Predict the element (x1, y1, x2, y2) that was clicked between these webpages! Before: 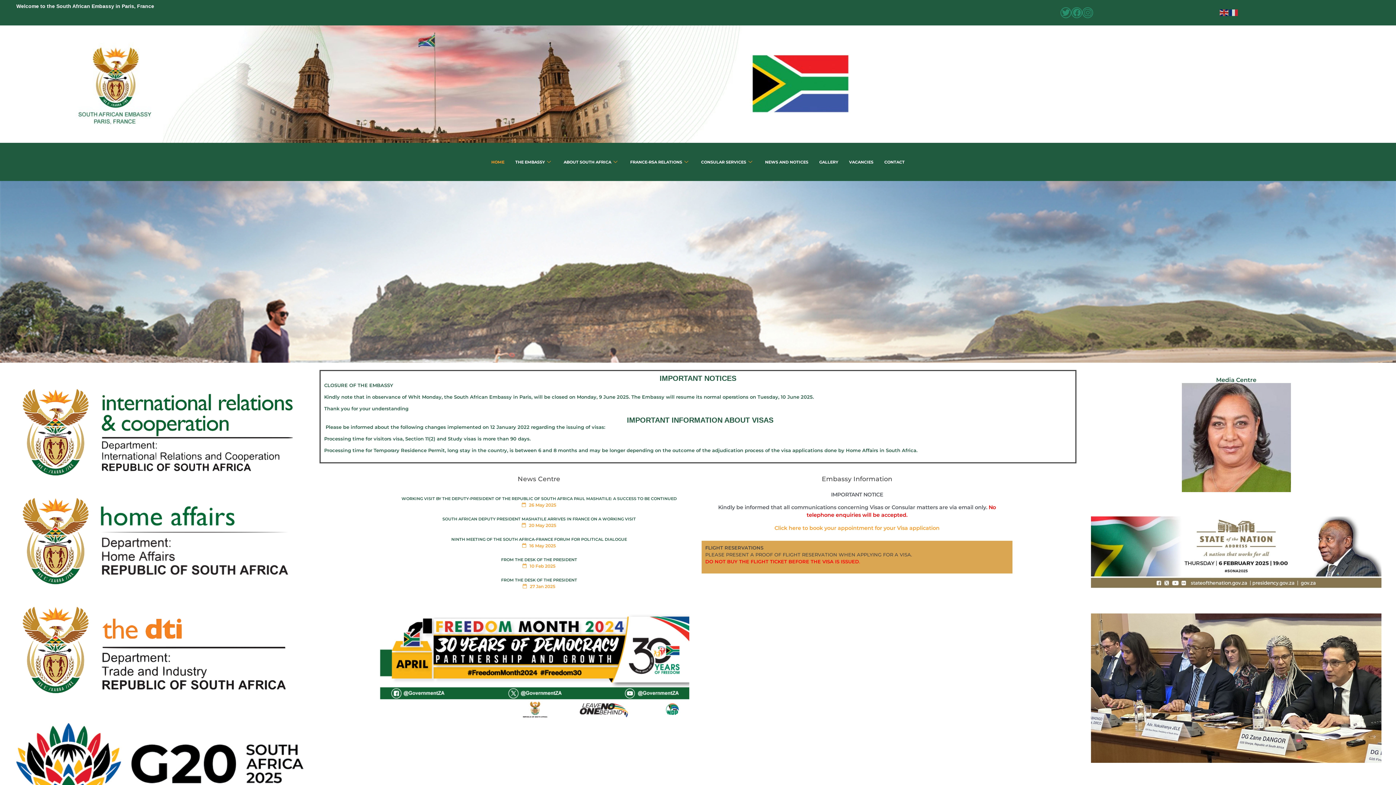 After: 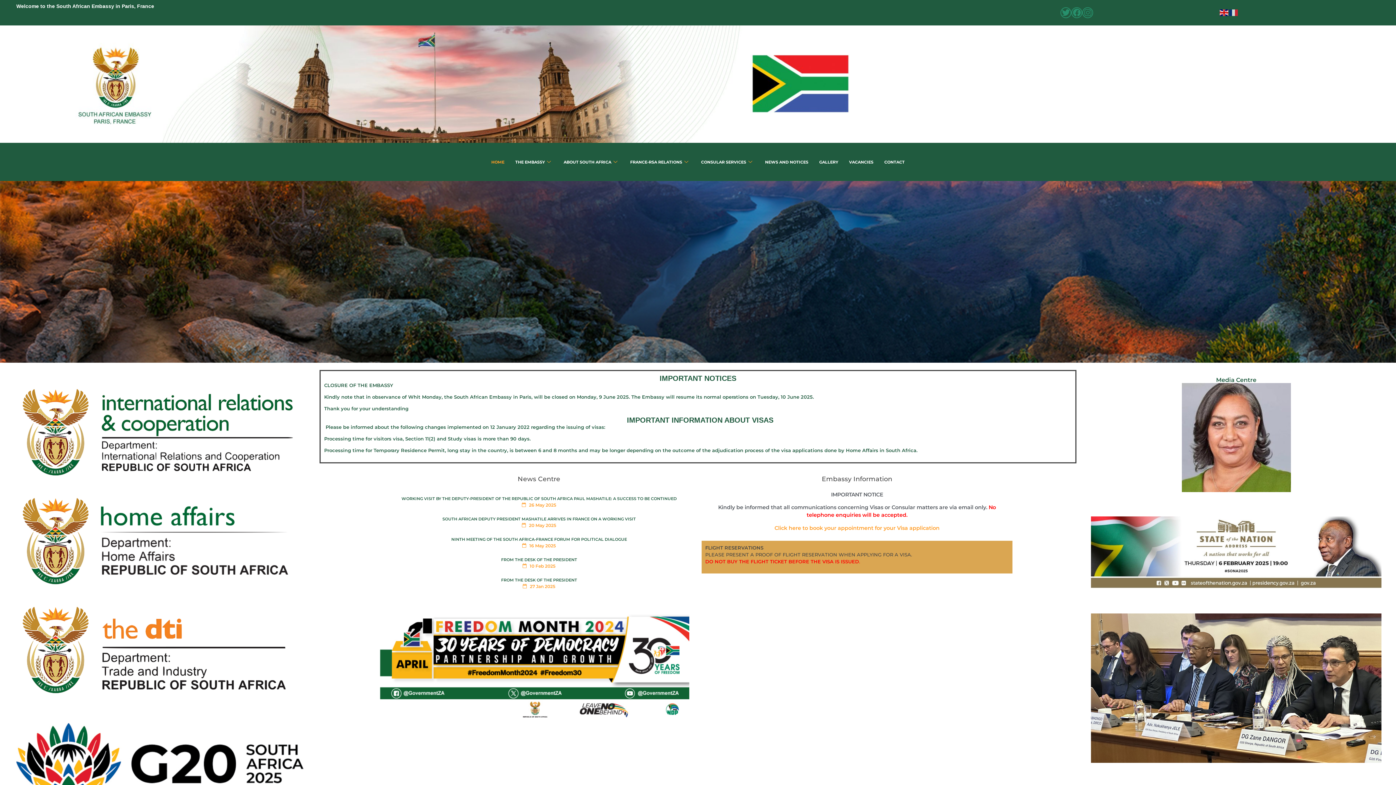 Action: bbox: (1219, 9, 1229, 15)